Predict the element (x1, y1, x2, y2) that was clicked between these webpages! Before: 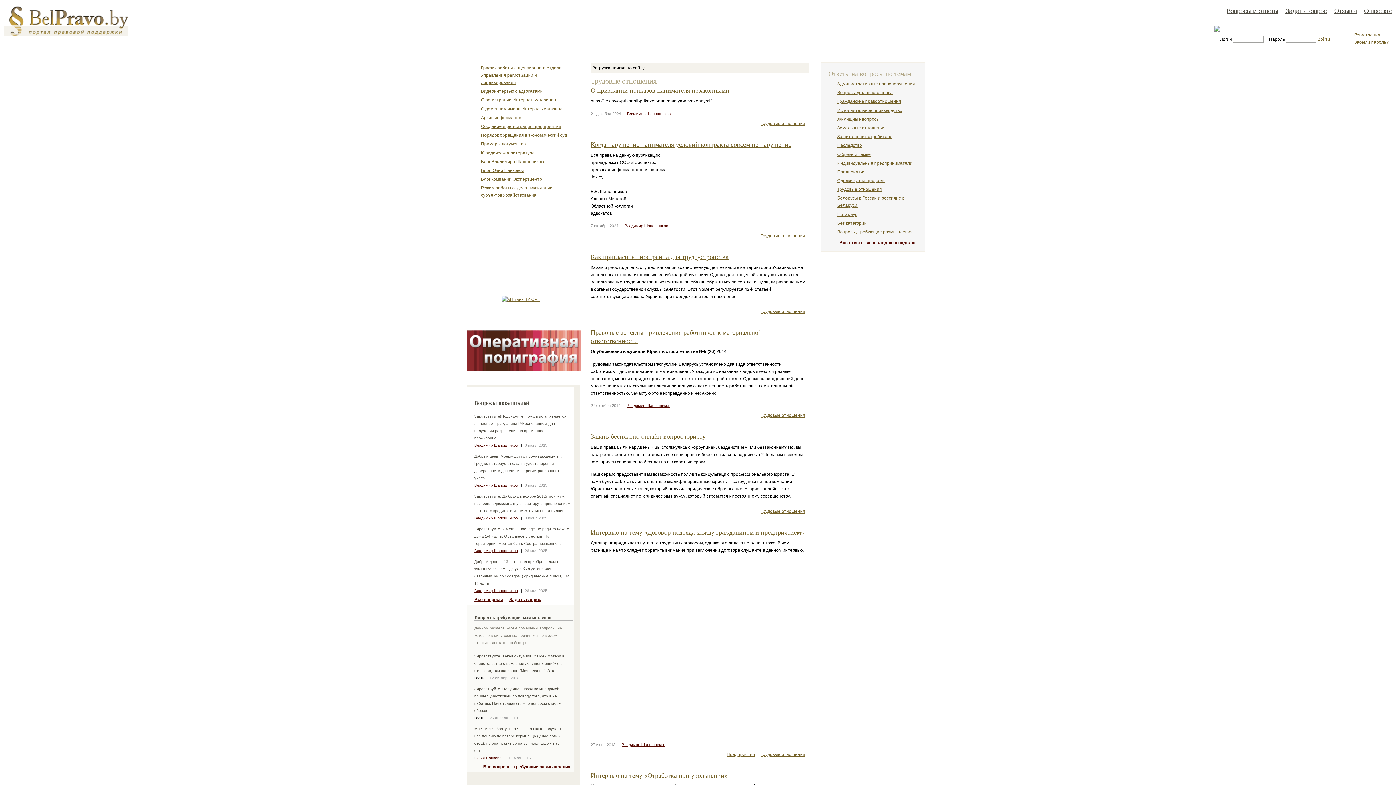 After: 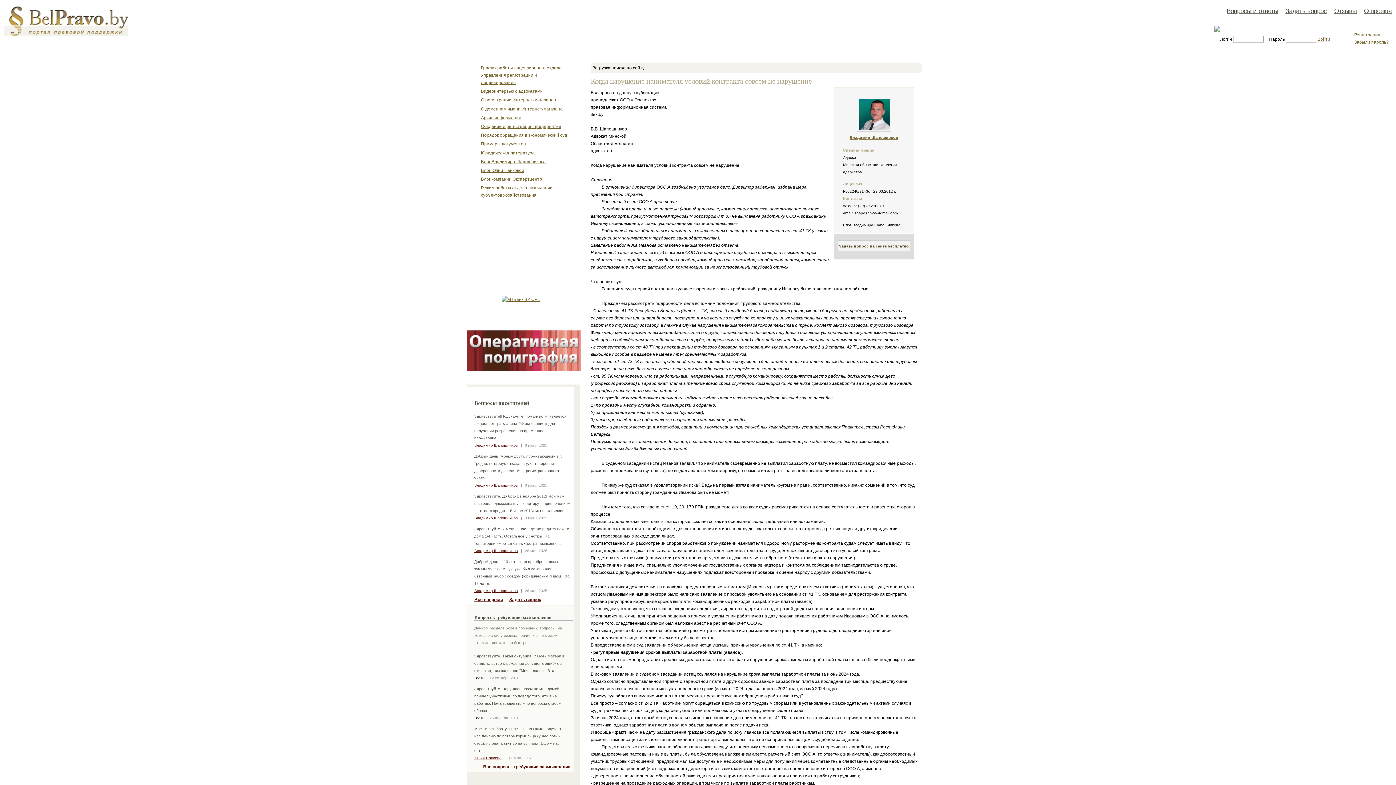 Action: label: Когда нарушение нанимателя условий контракта совсем не нарушение bbox: (590, 141, 791, 148)